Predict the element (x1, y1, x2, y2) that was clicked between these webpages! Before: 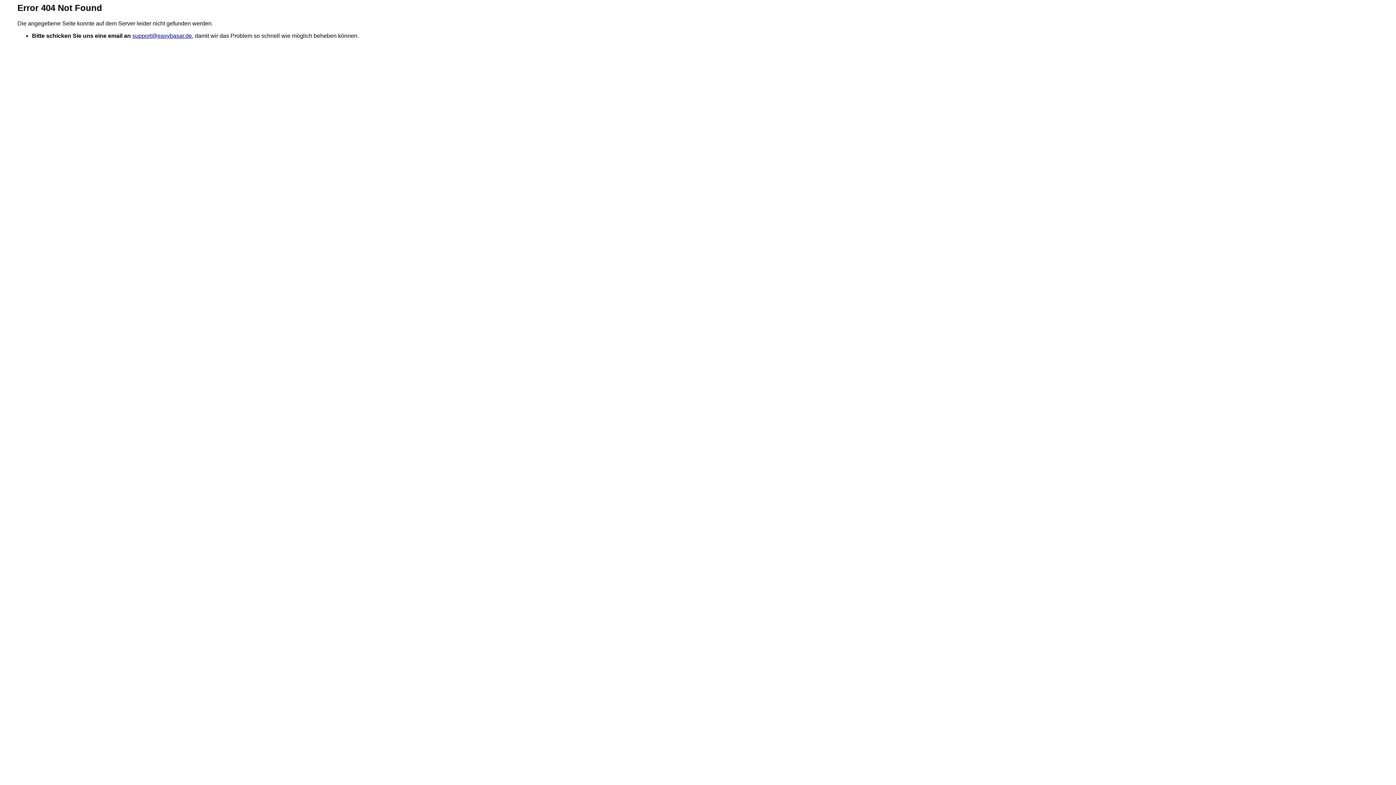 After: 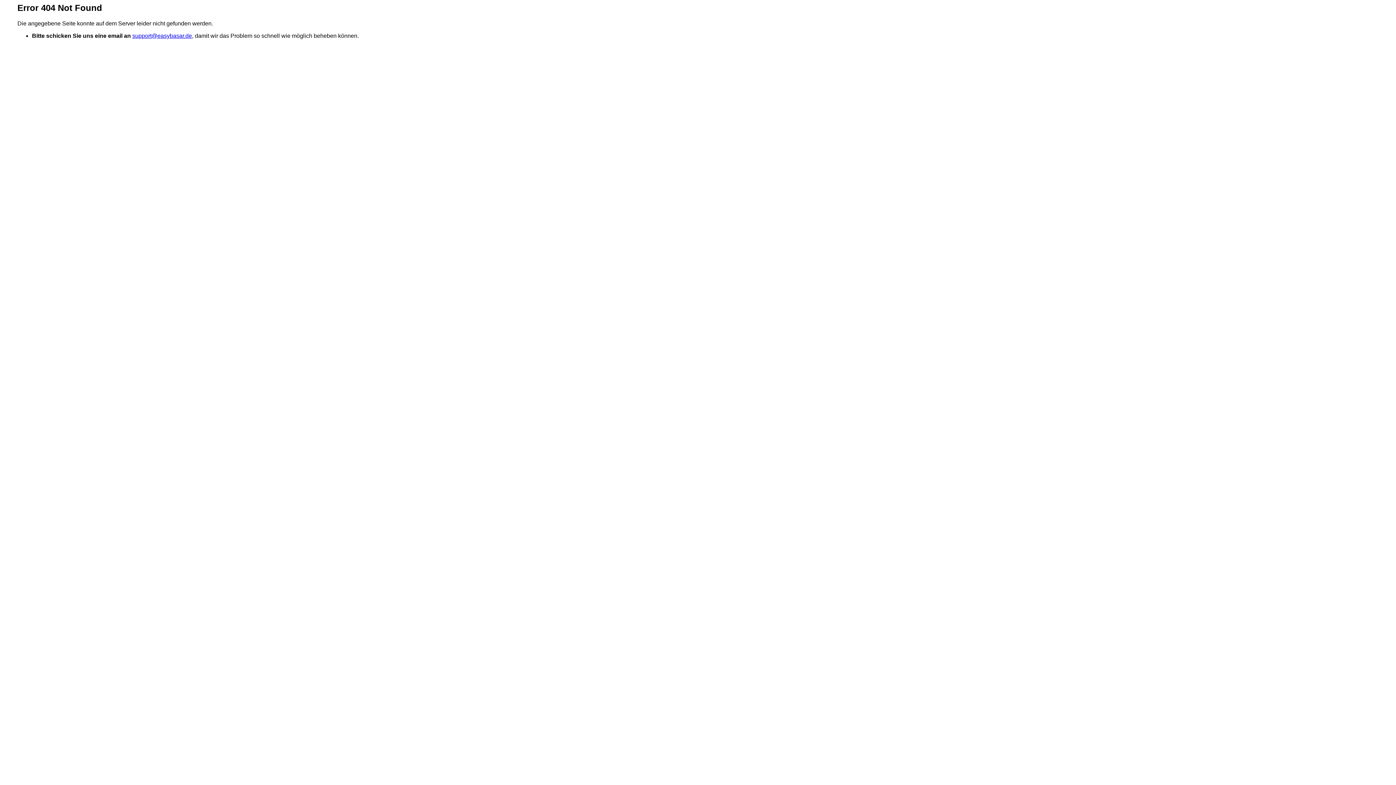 Action: bbox: (132, 32, 192, 38) label: support@easybasar.de